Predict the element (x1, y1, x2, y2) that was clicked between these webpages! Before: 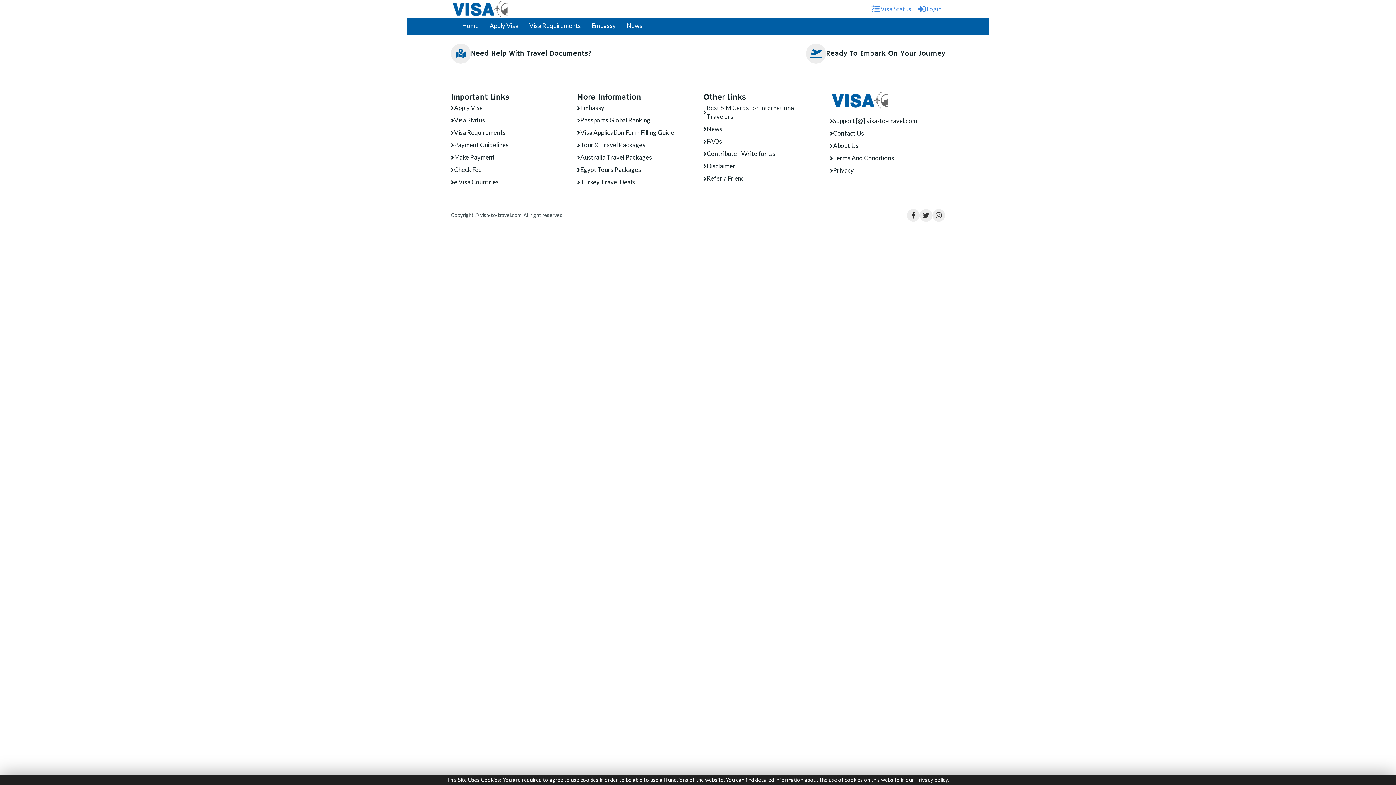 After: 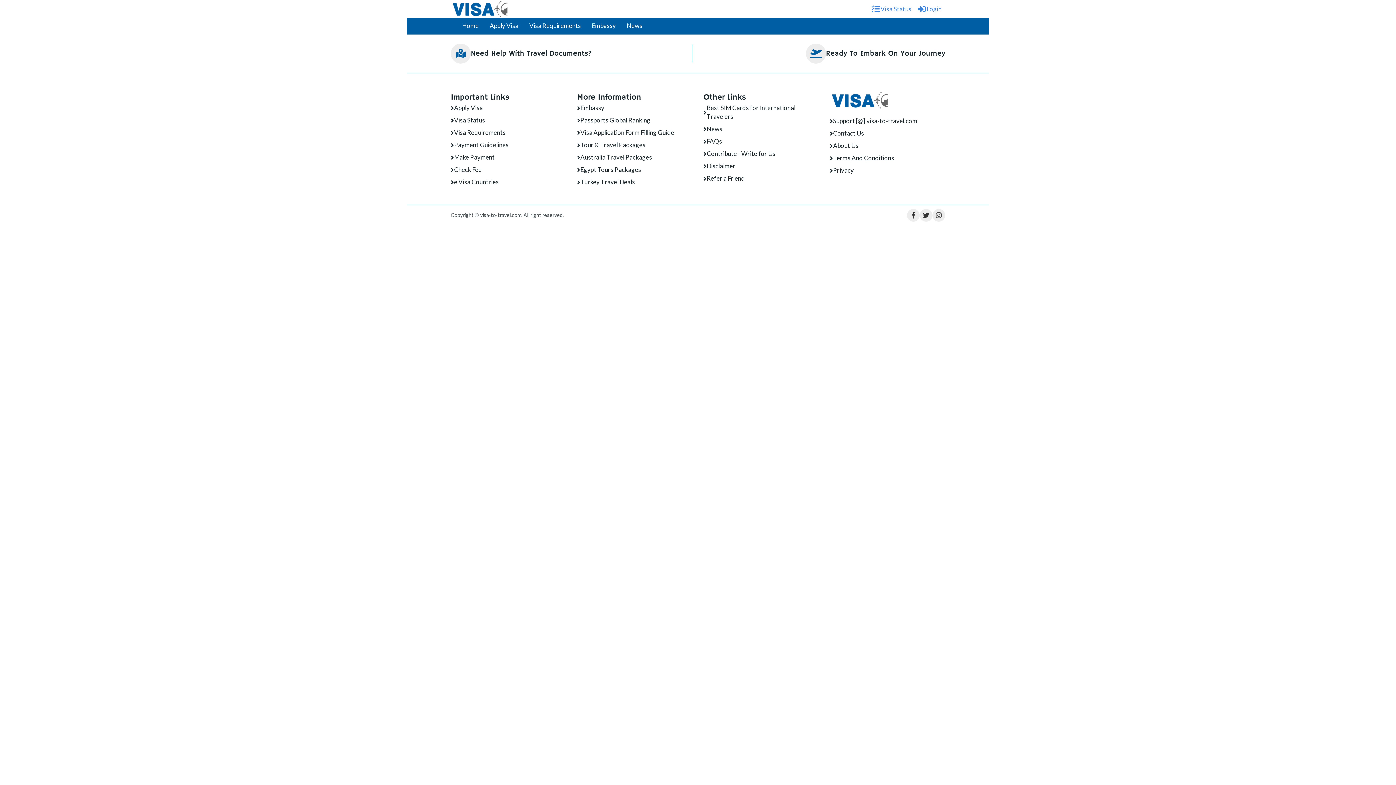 Action: bbox: (577, 140, 645, 149) label: Tour & Travel Packages